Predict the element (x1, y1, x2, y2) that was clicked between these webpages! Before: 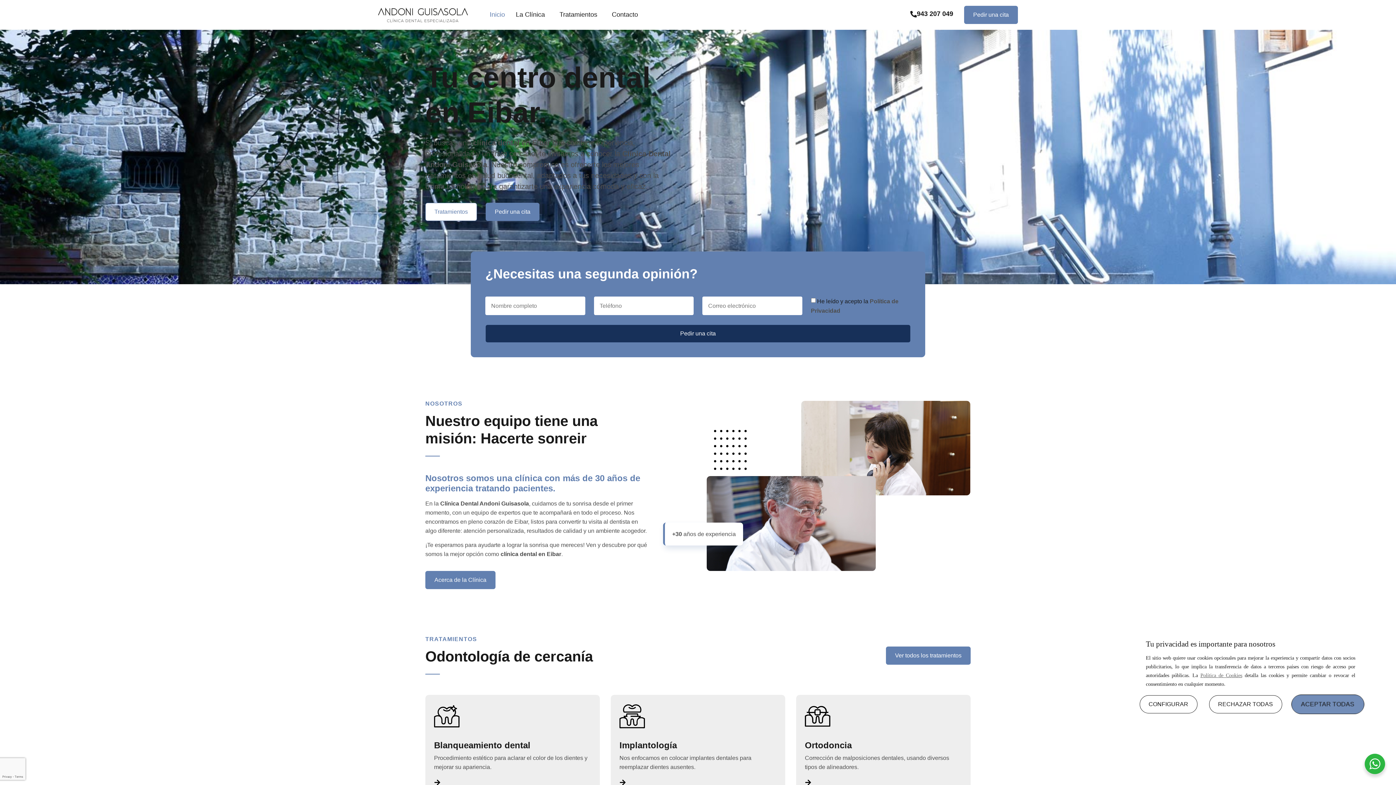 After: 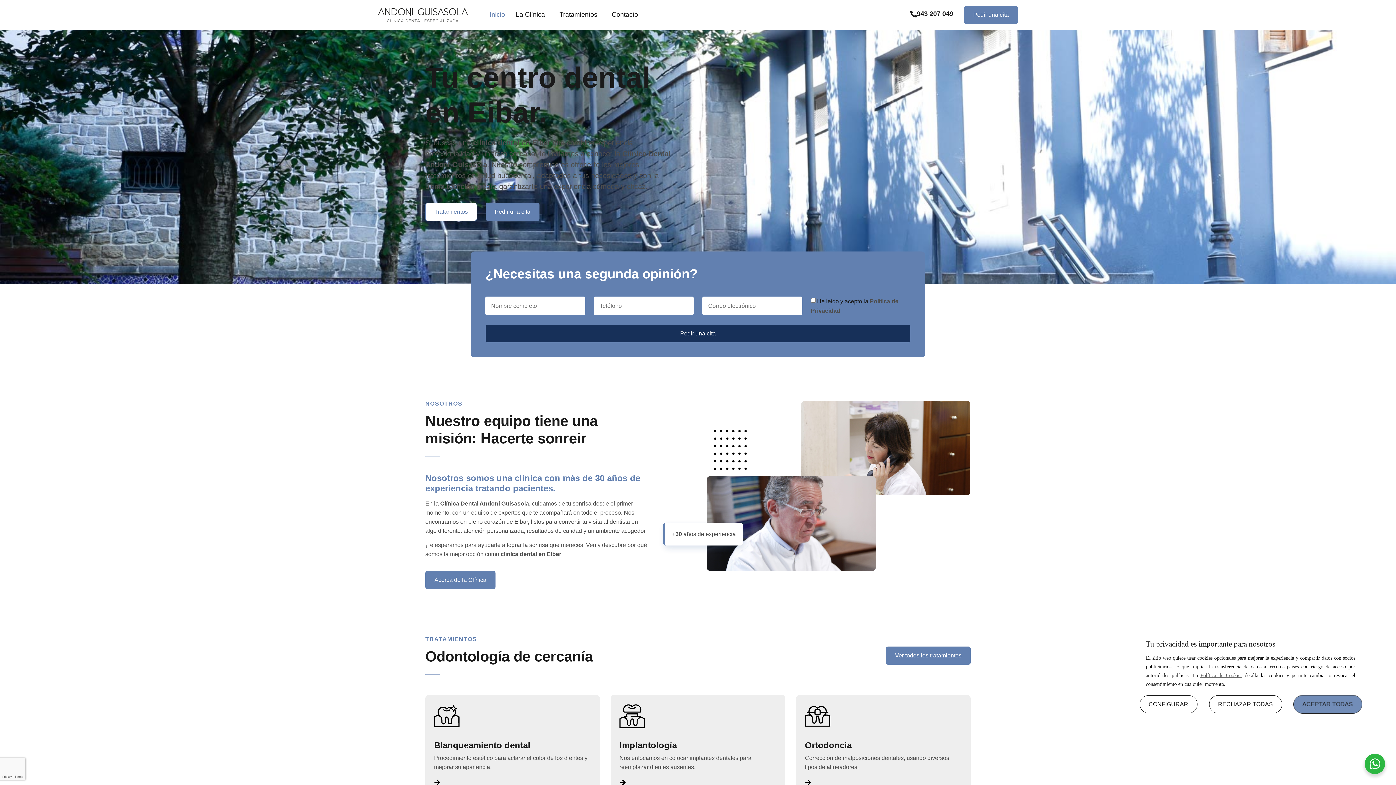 Action: label: Implantología bbox: (619, 740, 677, 750)